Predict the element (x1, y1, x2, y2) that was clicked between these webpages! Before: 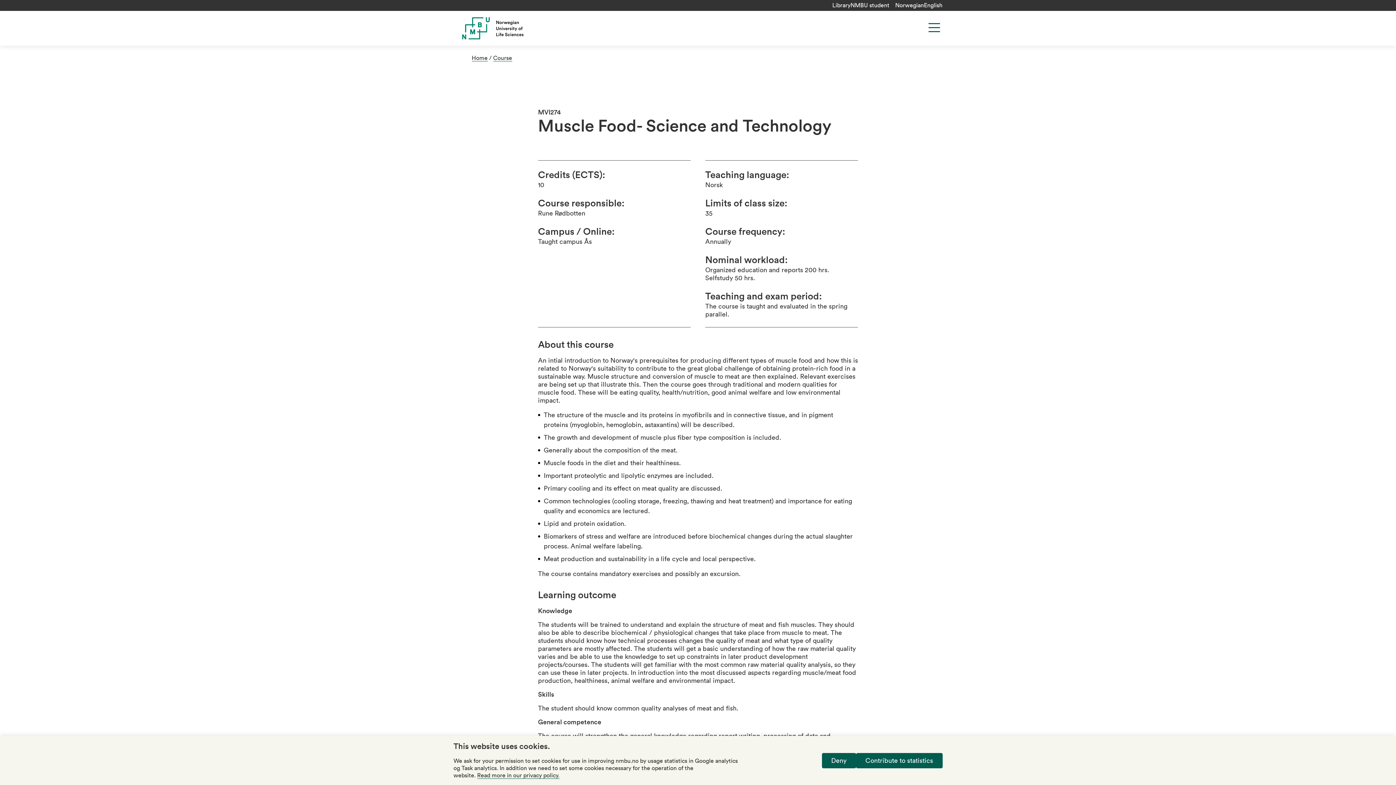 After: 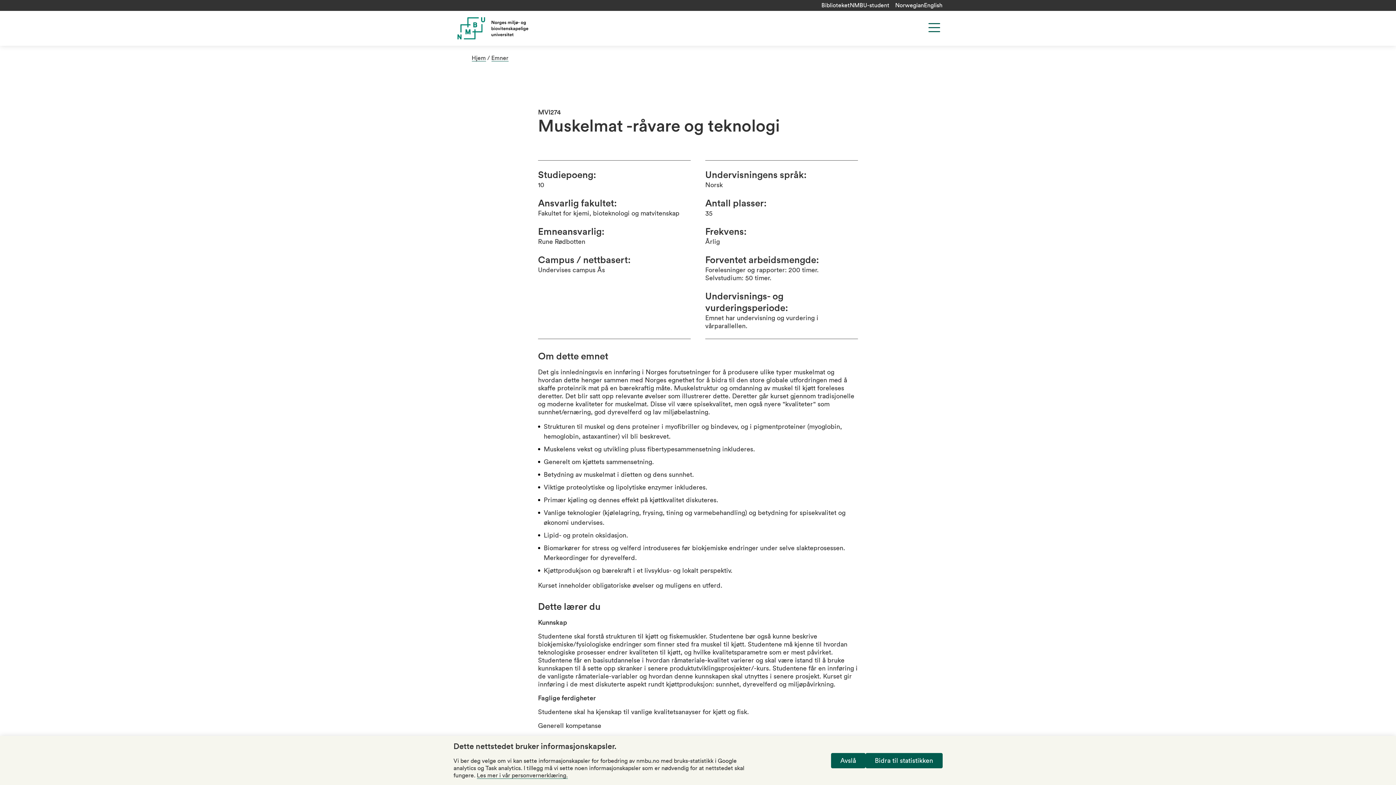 Action: label: Norwegian bbox: (895, 2, 924, 8)